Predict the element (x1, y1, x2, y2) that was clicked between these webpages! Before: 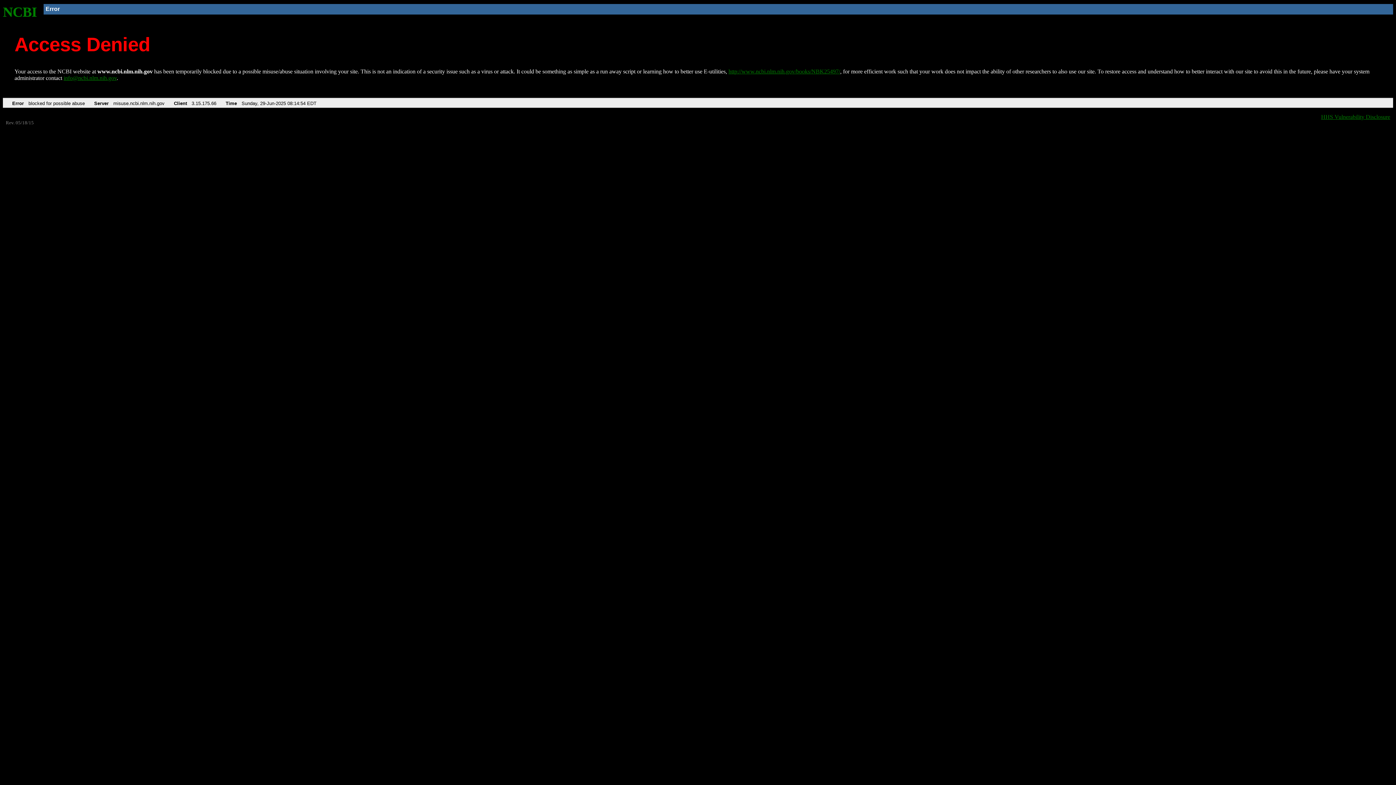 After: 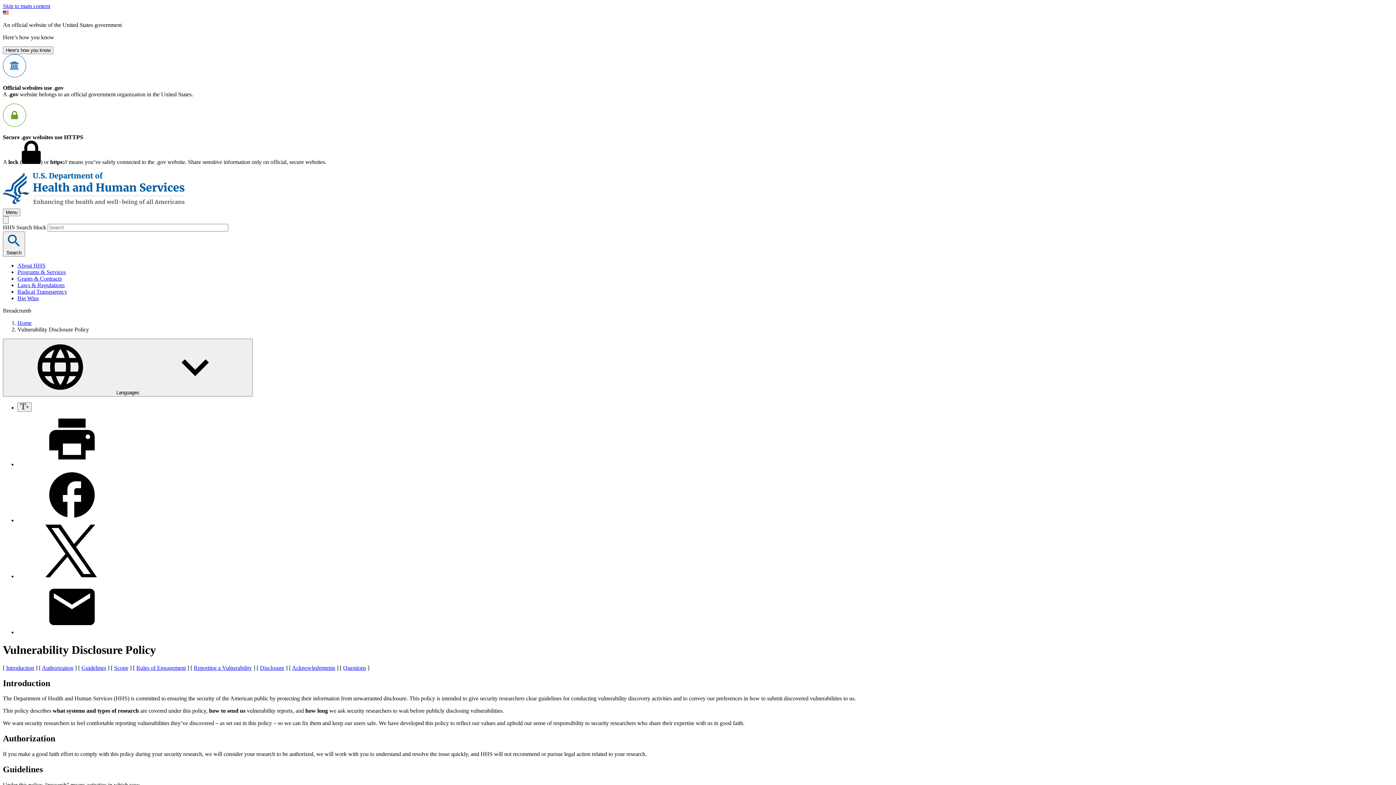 Action: label: HHS Vulnerability Disclosure bbox: (1321, 113, 1390, 119)